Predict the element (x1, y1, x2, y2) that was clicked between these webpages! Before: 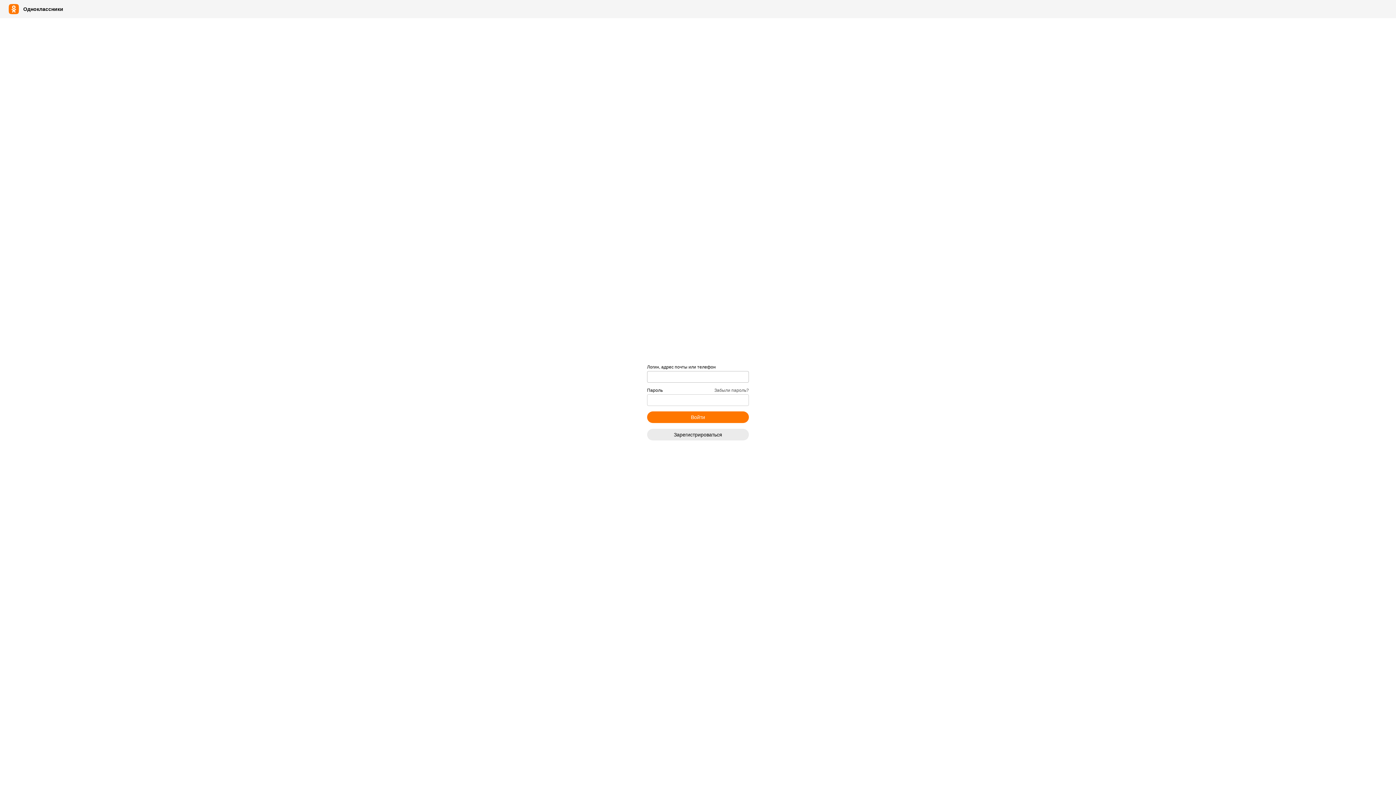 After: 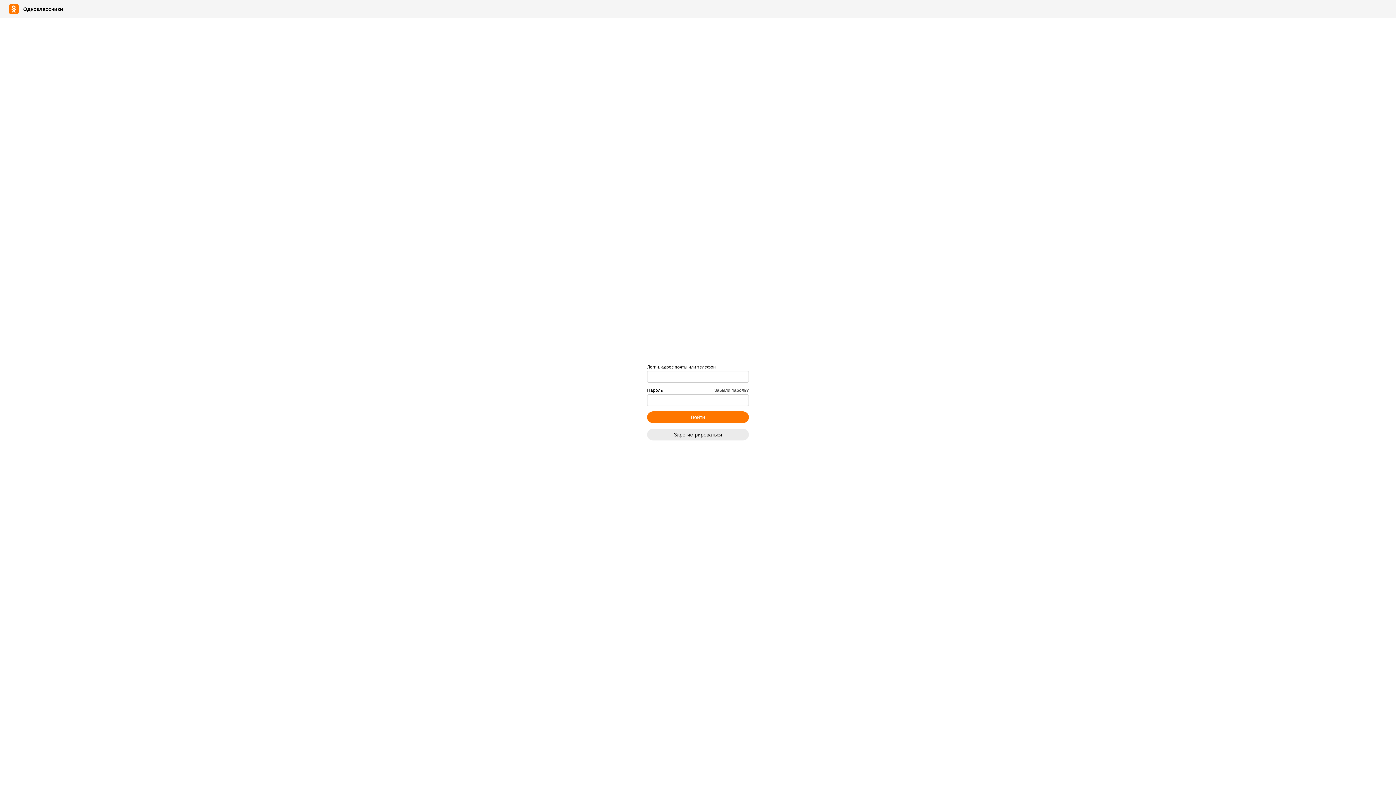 Action: bbox: (714, 388, 749, 392) label: Забыли пароль?